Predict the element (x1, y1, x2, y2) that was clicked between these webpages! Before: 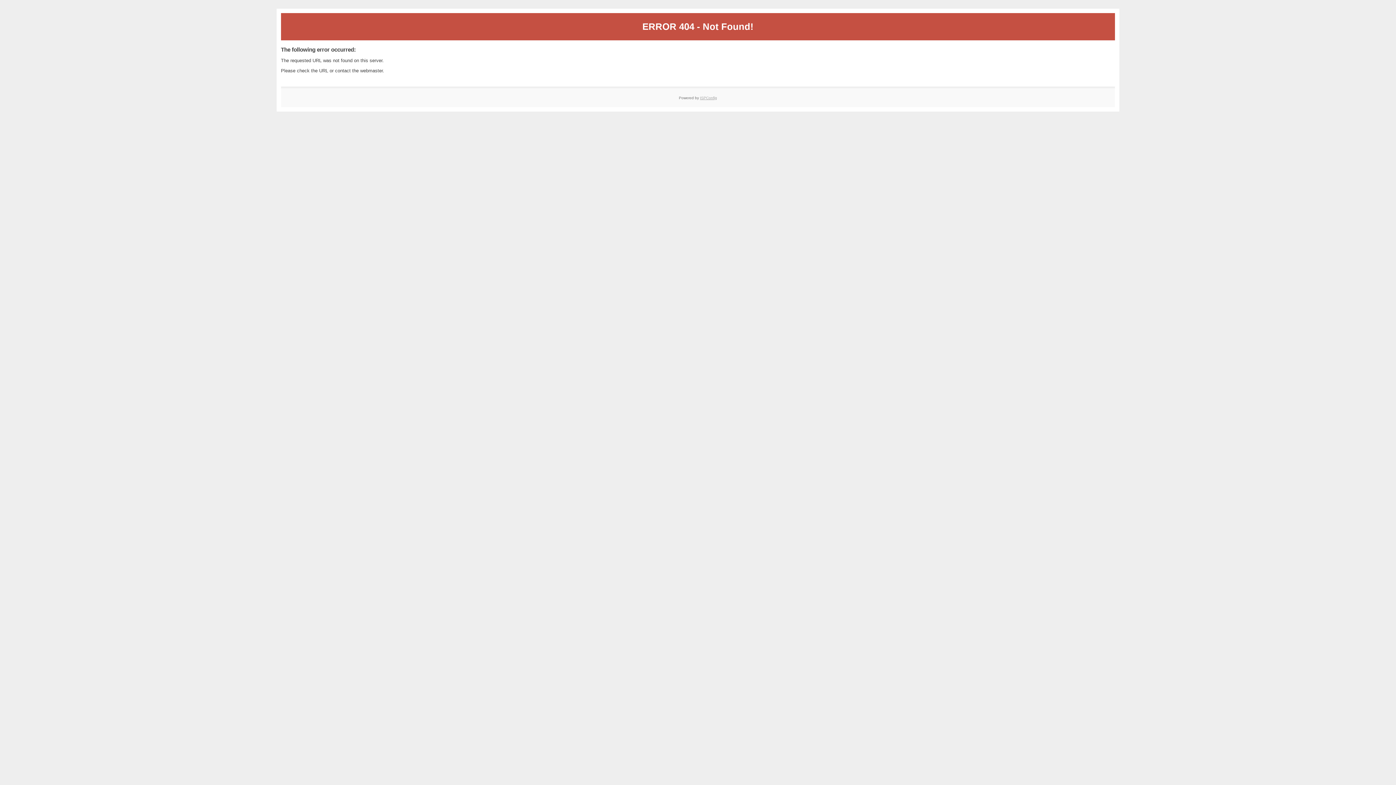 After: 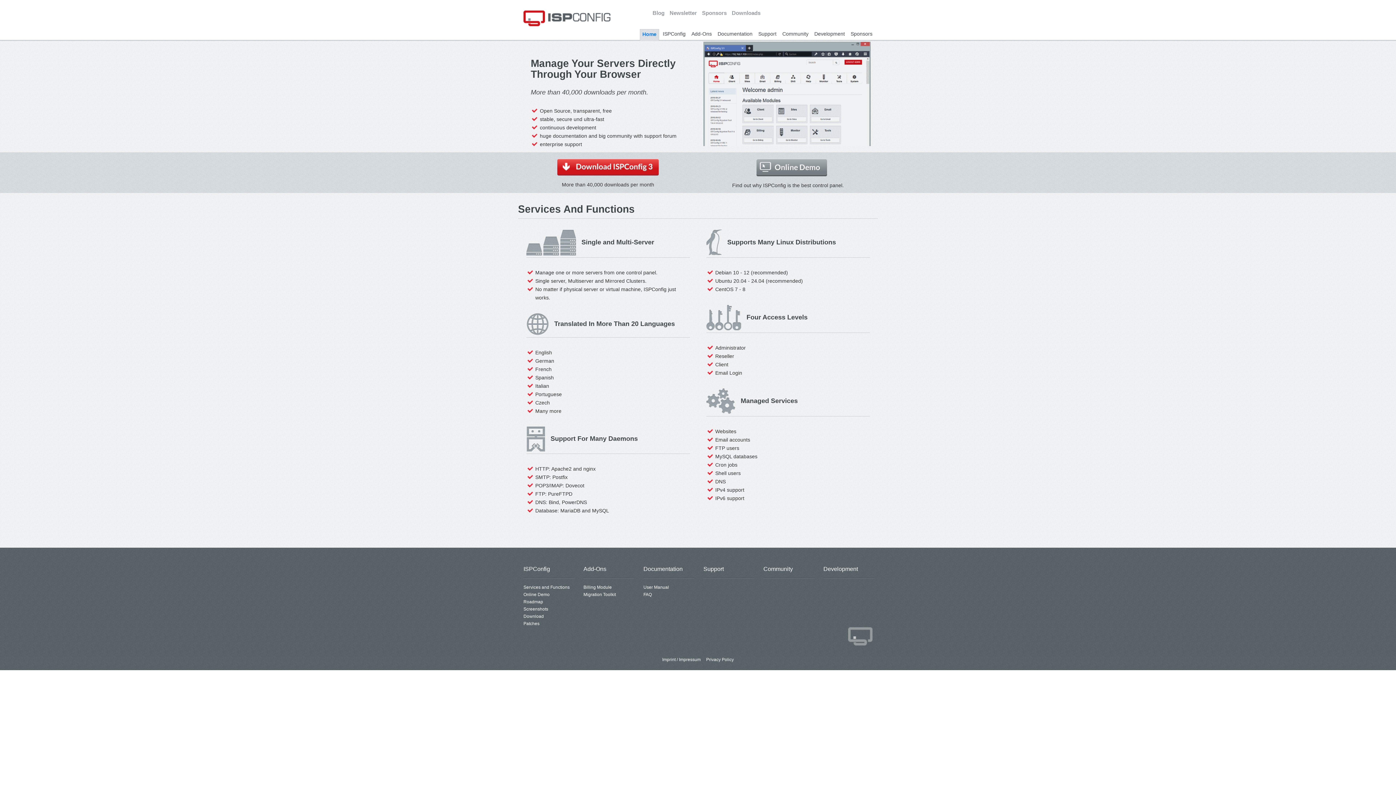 Action: bbox: (700, 95, 717, 99) label: ISPConfig